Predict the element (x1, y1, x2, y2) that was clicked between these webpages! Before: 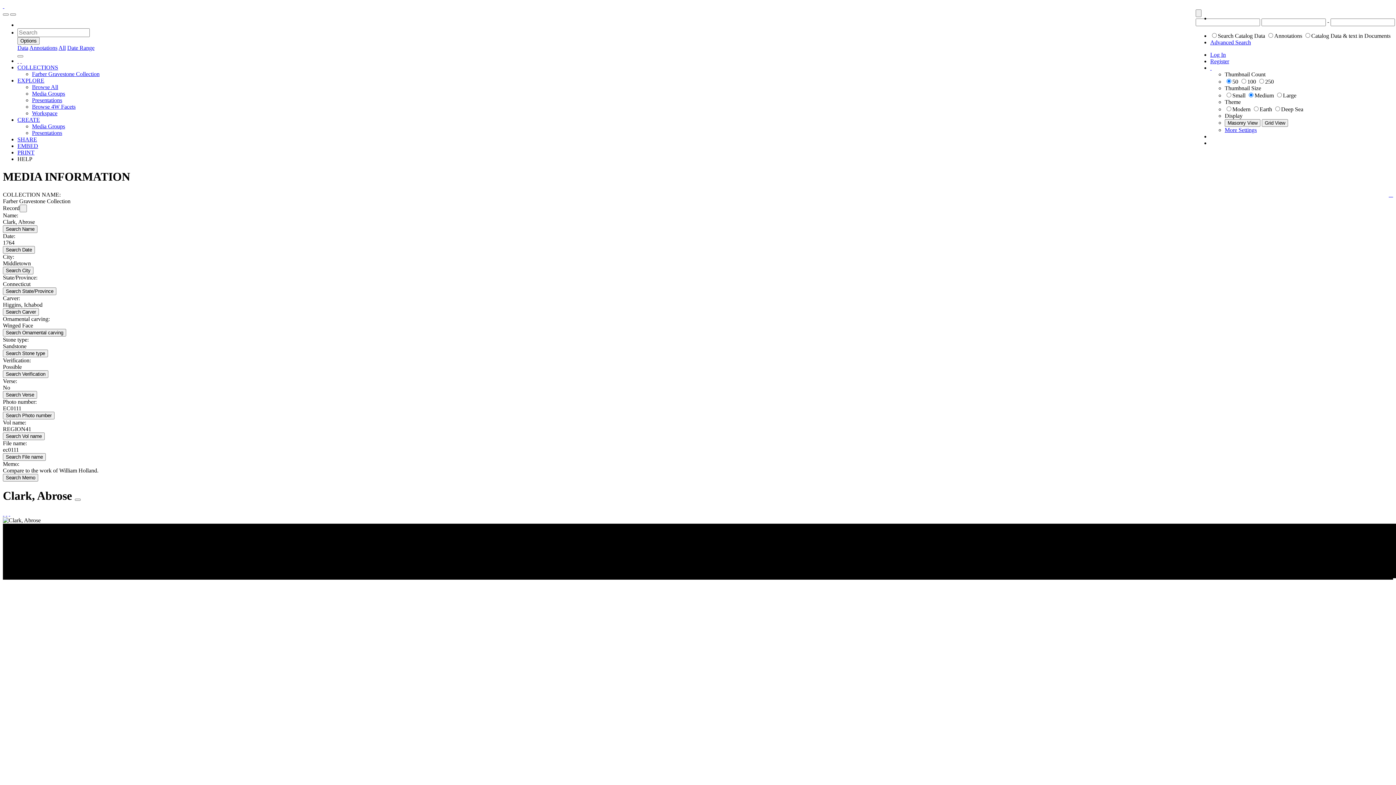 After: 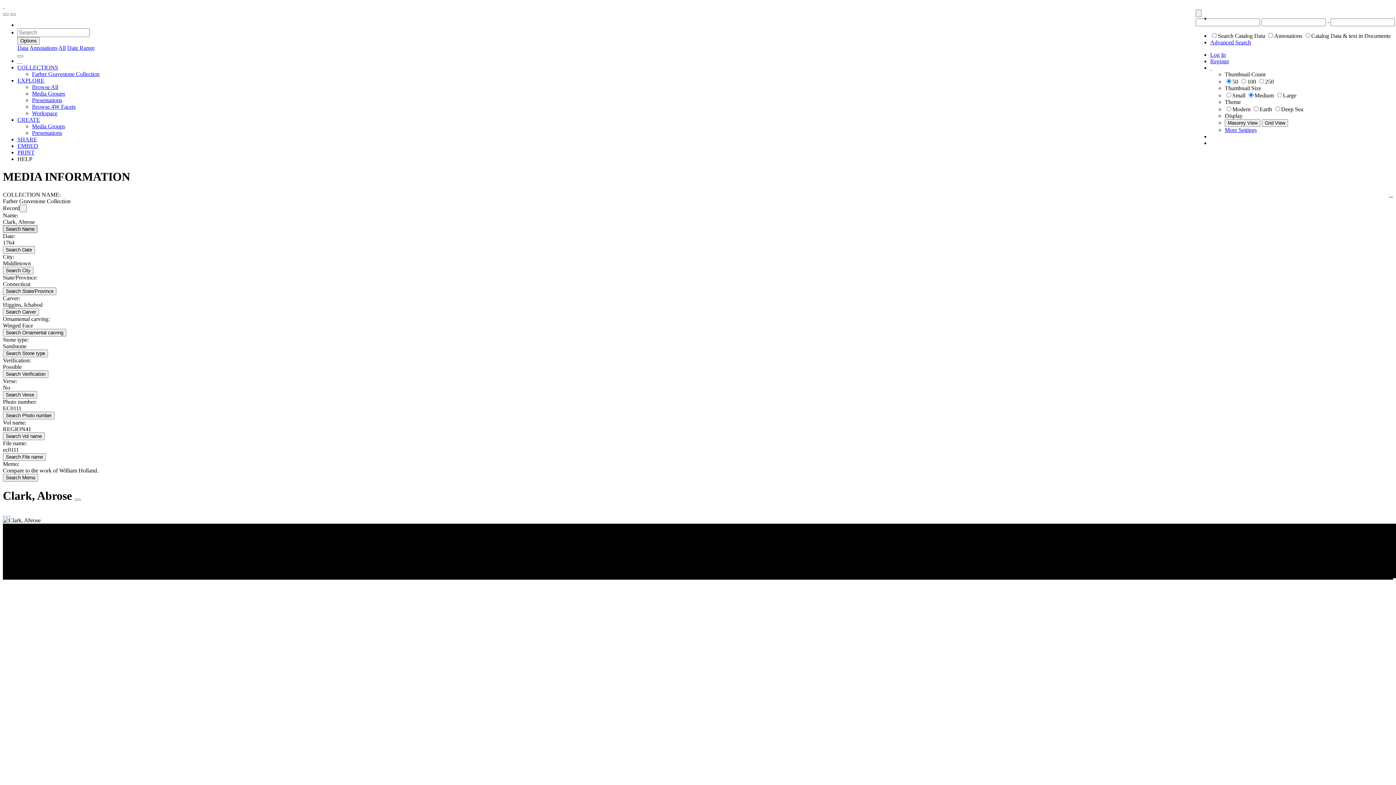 Action: label: Search bbox: (2, 225, 37, 233)